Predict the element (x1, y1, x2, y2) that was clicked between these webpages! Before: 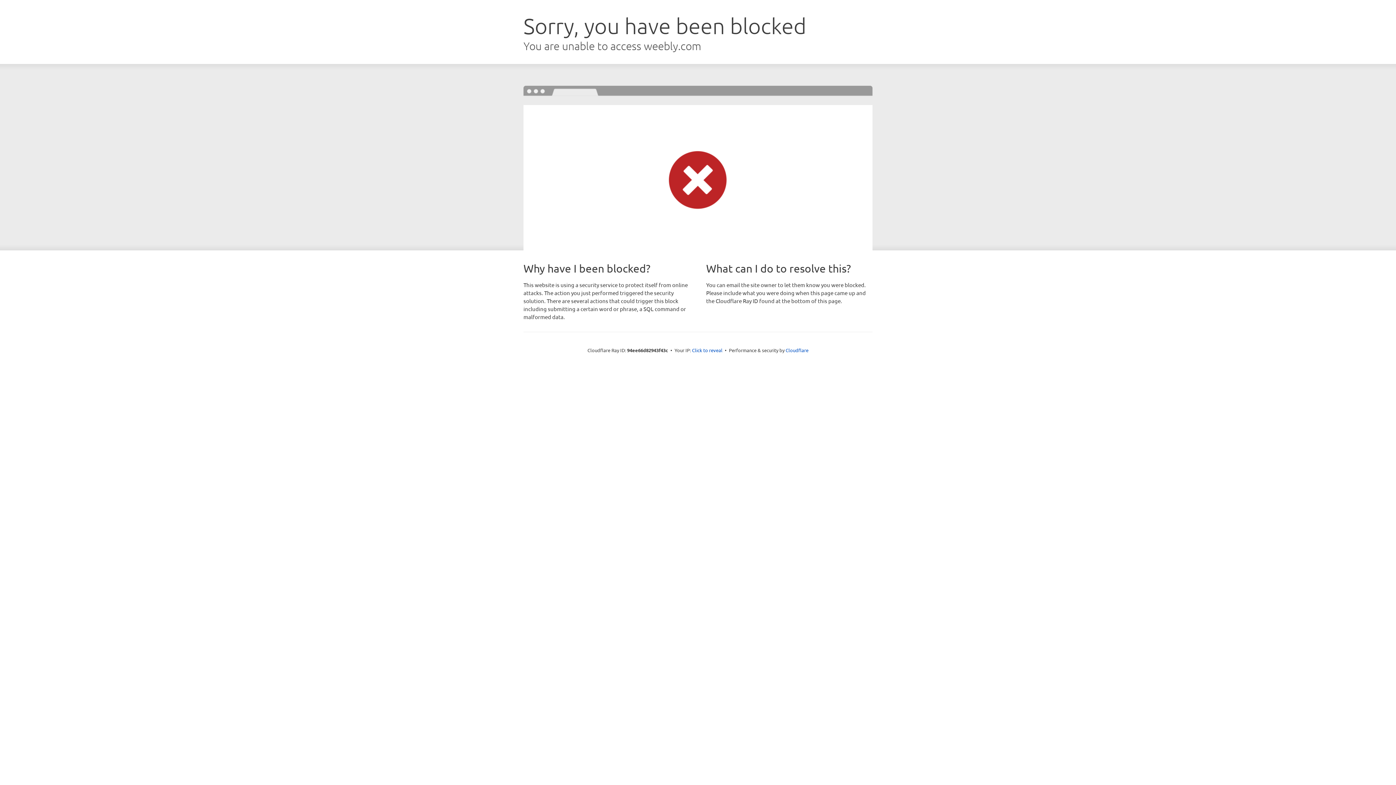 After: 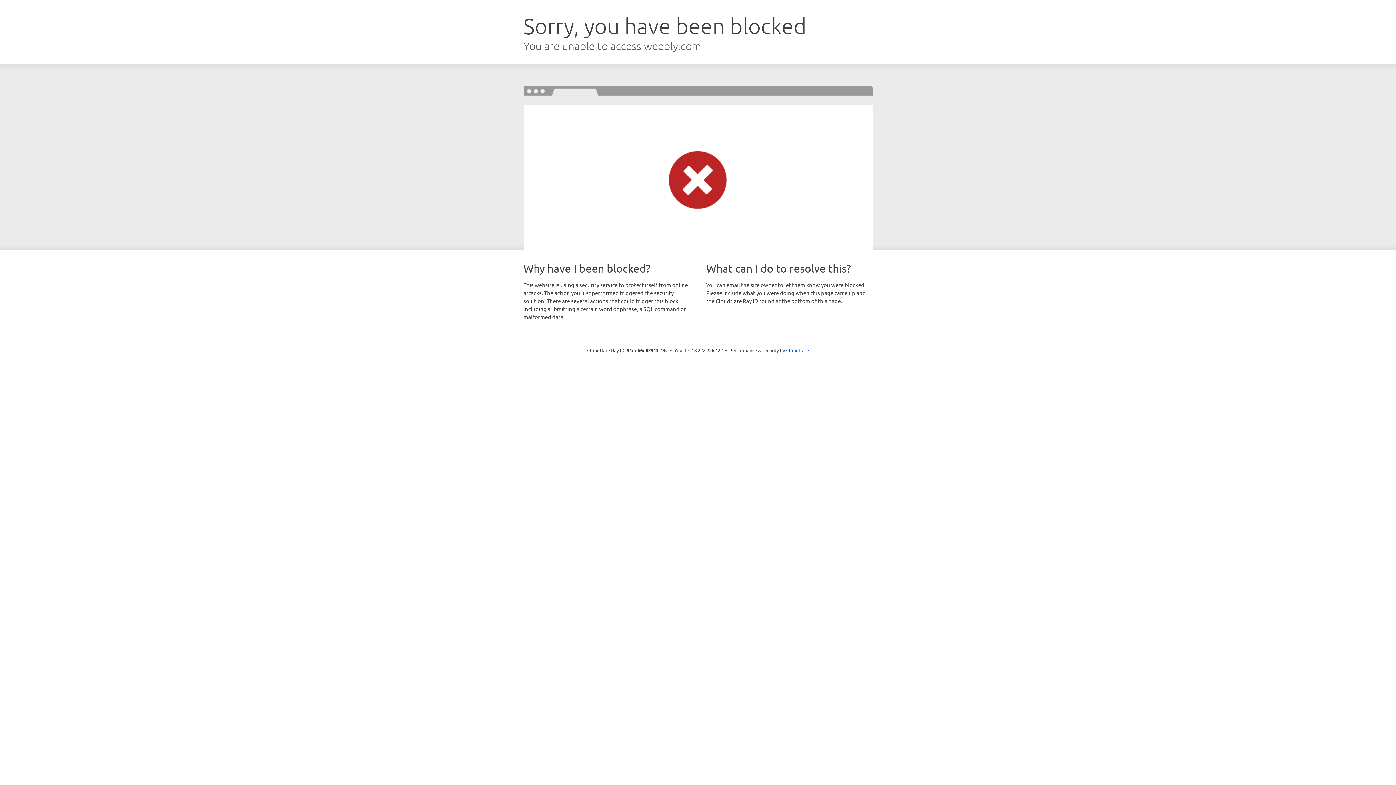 Action: bbox: (692, 346, 722, 353) label: Click to reveal